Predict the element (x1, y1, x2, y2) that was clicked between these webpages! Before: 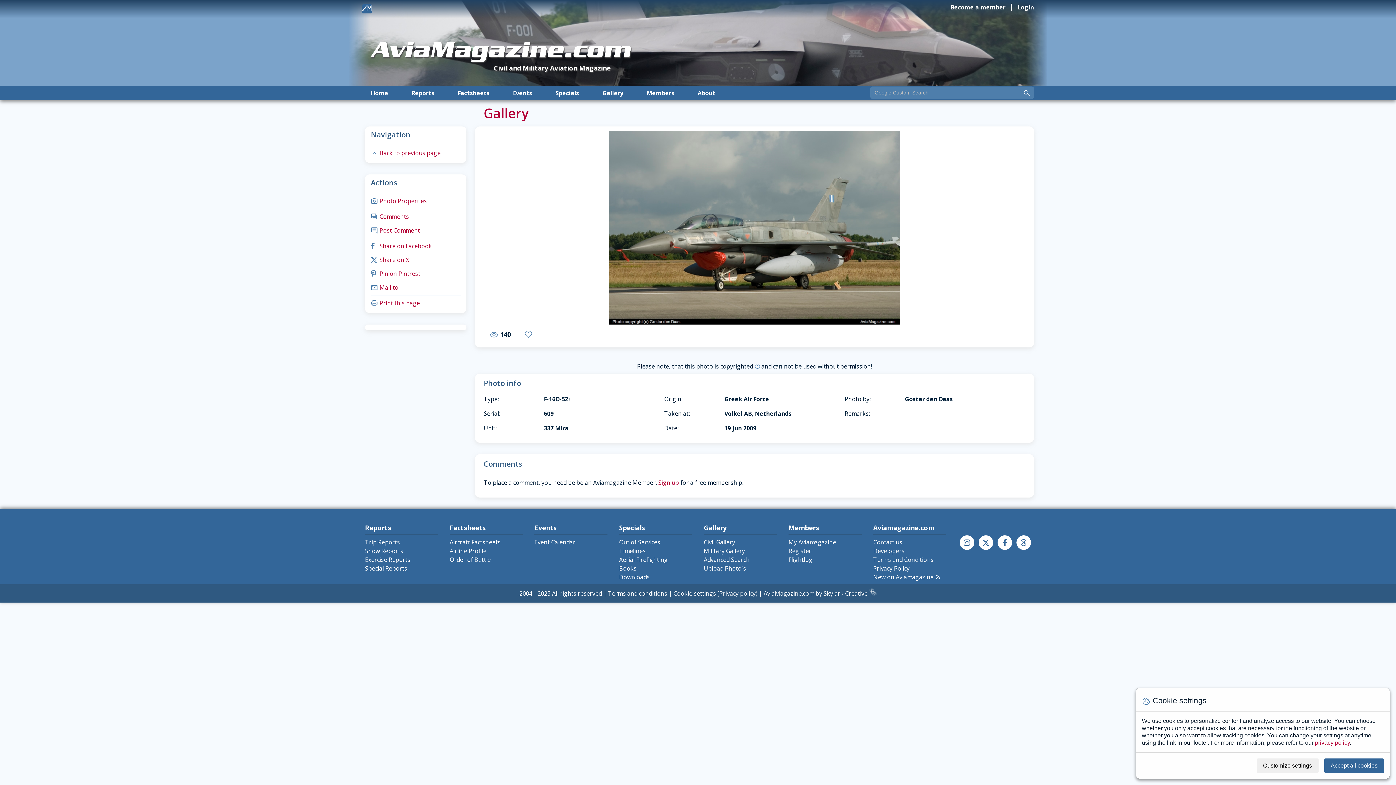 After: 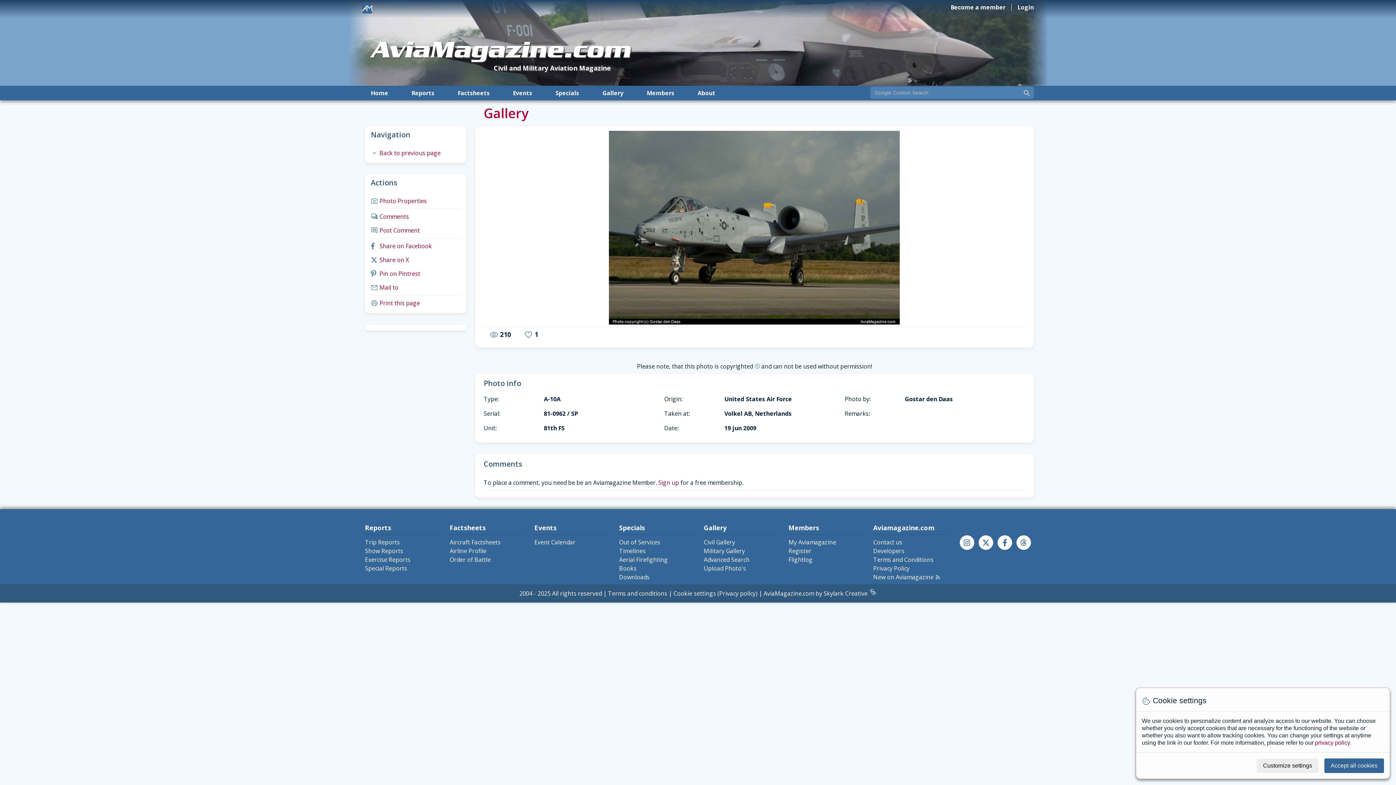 Action: label: arrow-back-mobile bbox: (483, 130, 538, 326)